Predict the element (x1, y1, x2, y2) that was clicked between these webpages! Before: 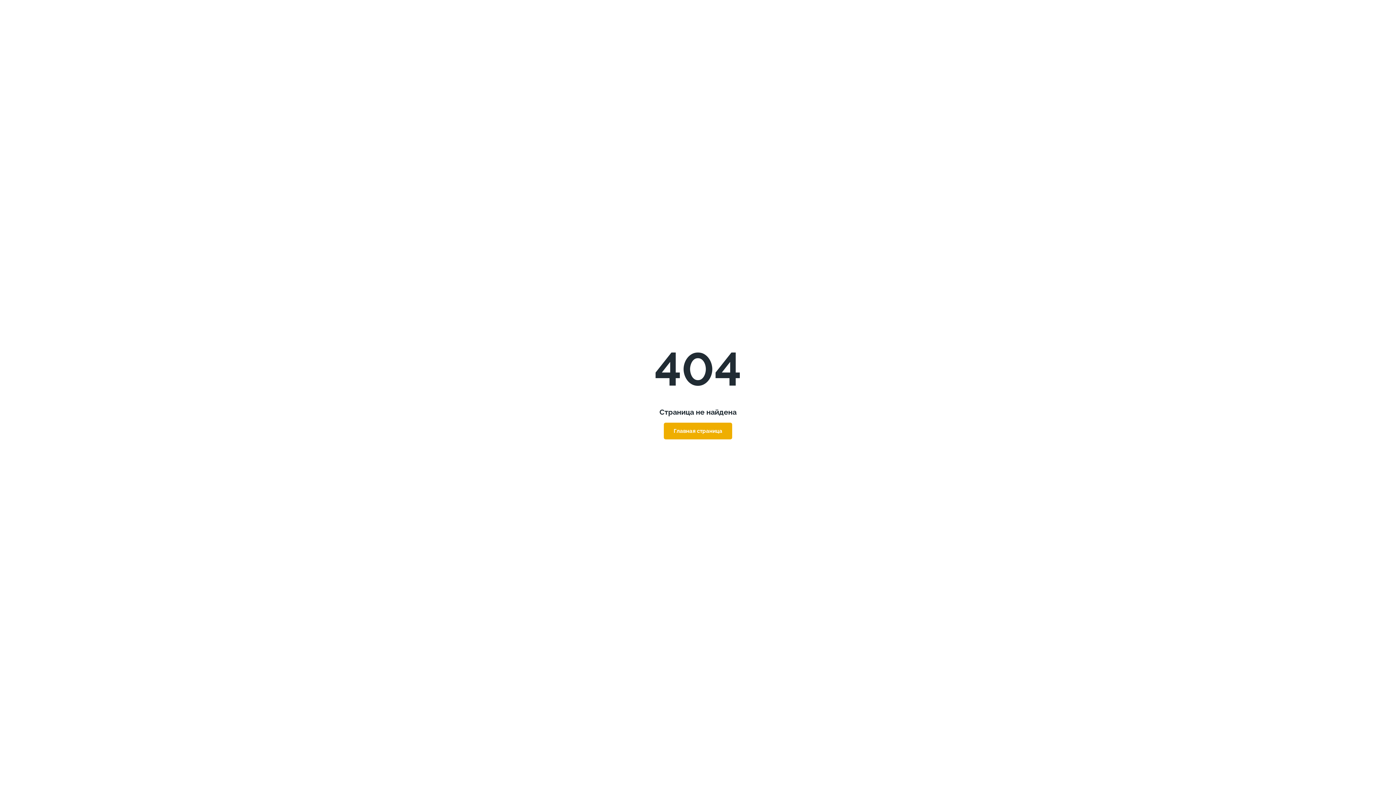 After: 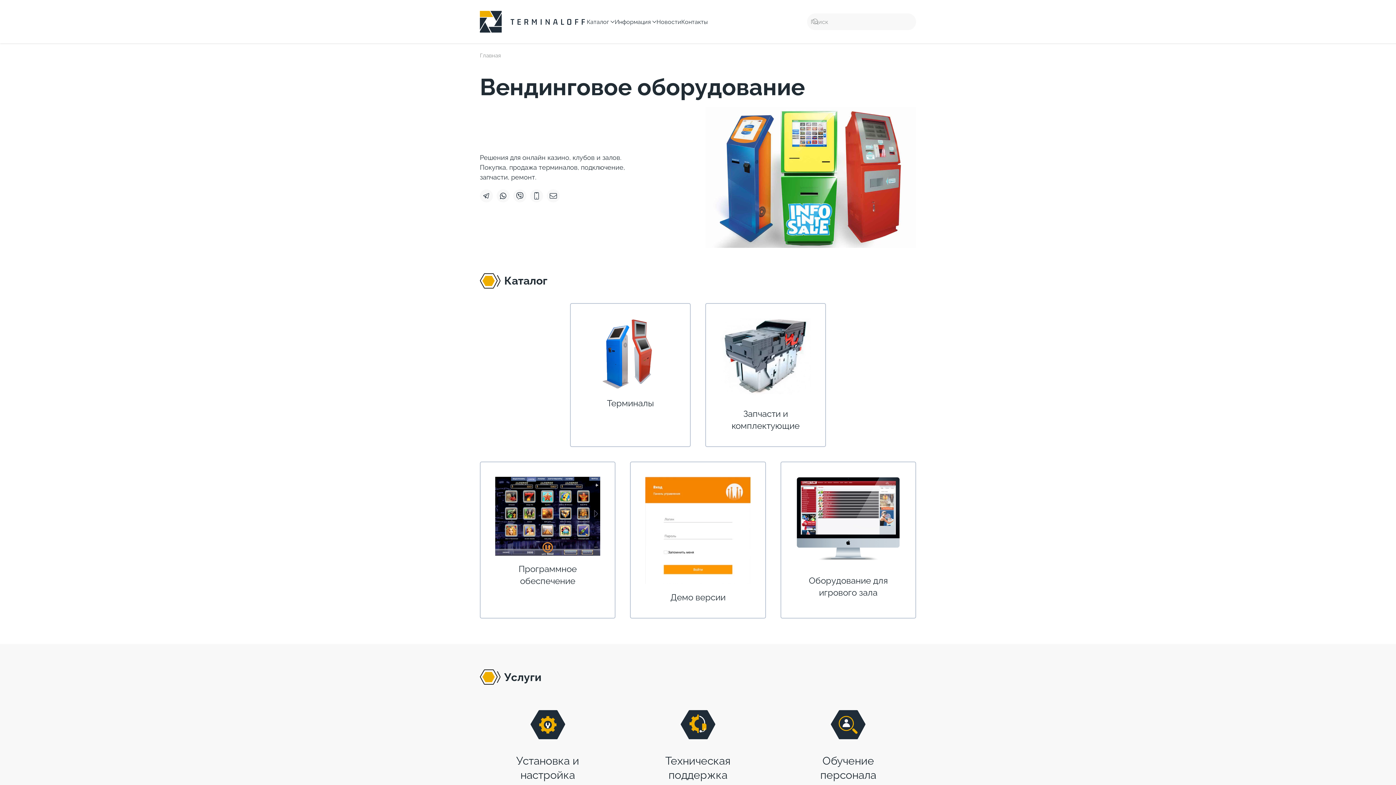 Action: label: Главная страница bbox: (664, 422, 732, 439)